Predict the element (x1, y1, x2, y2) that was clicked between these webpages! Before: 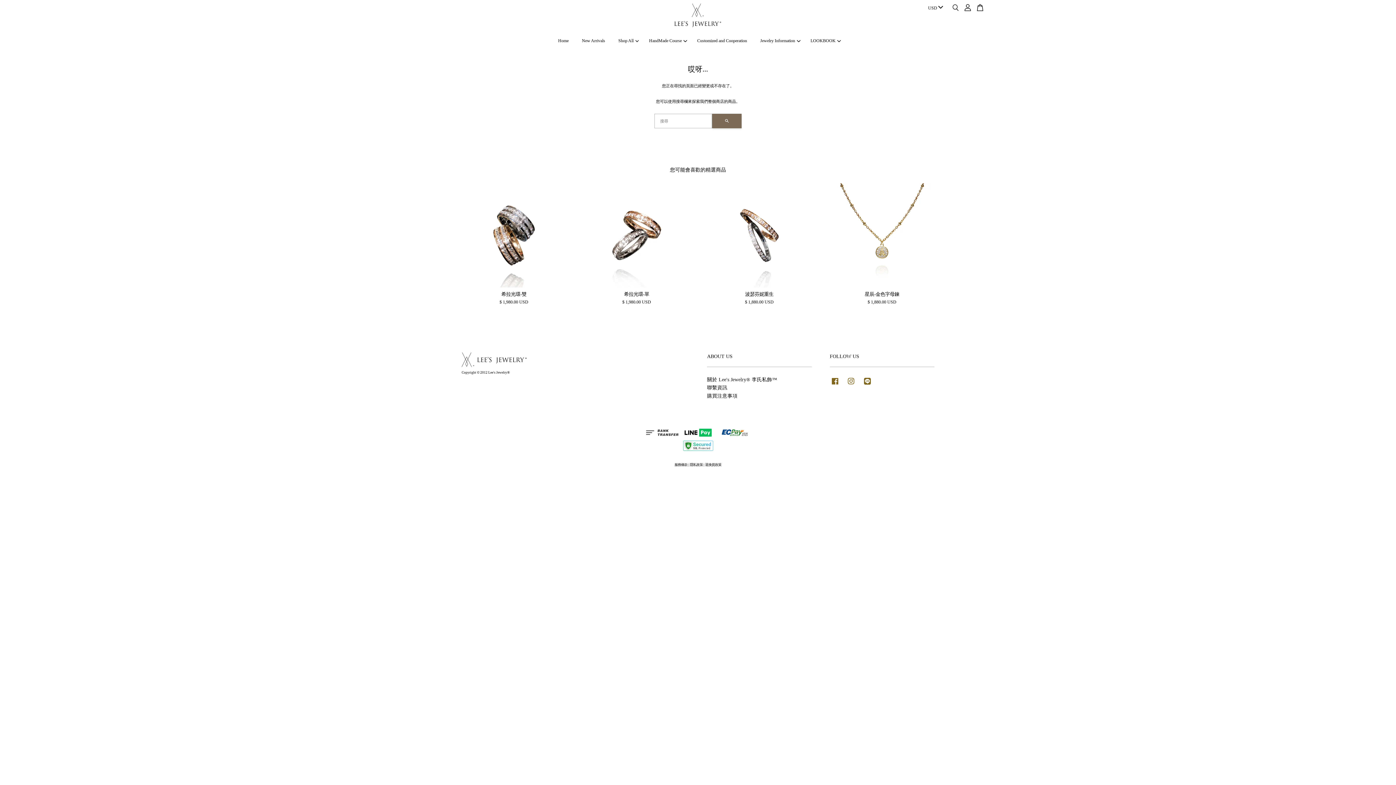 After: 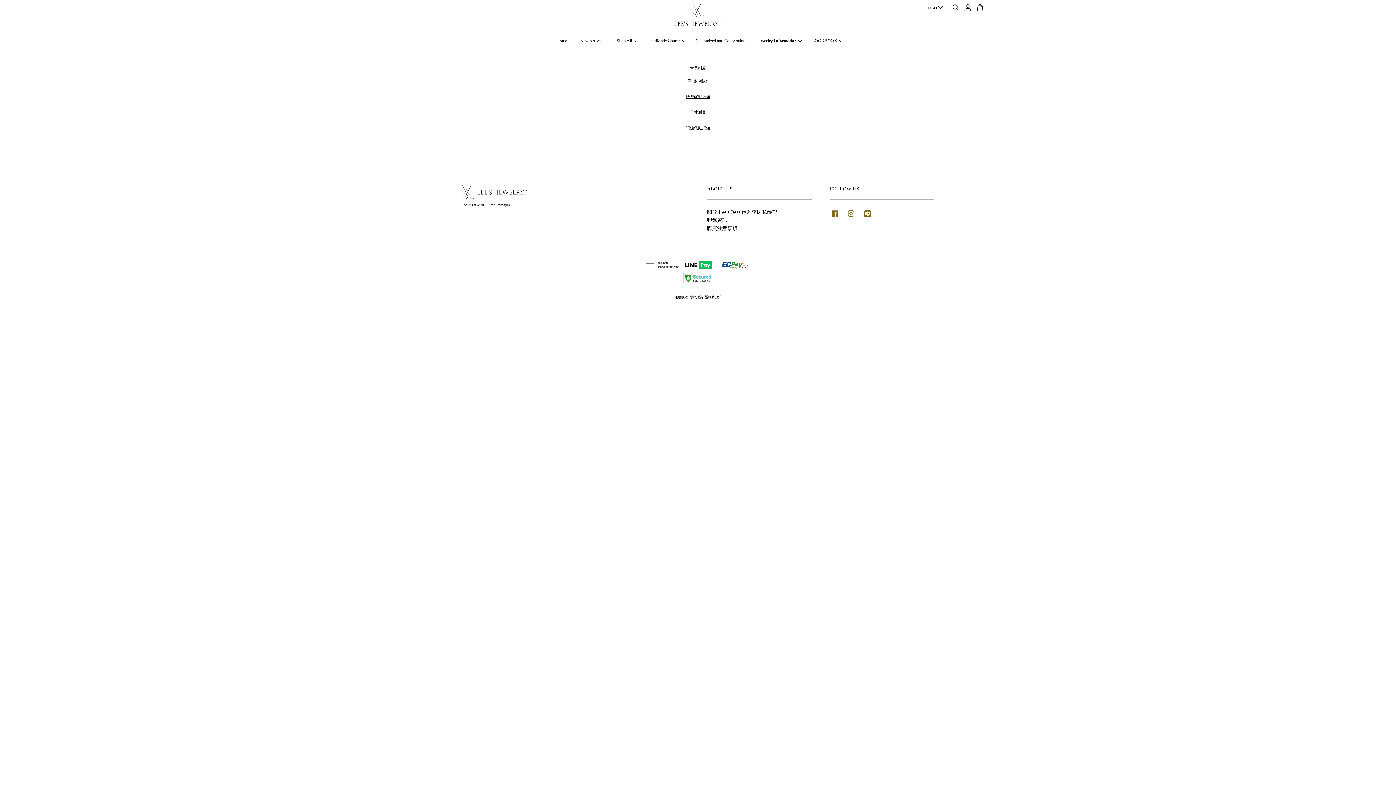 Action: label: Jewelry Information bbox: (754, 30, 803, 50)